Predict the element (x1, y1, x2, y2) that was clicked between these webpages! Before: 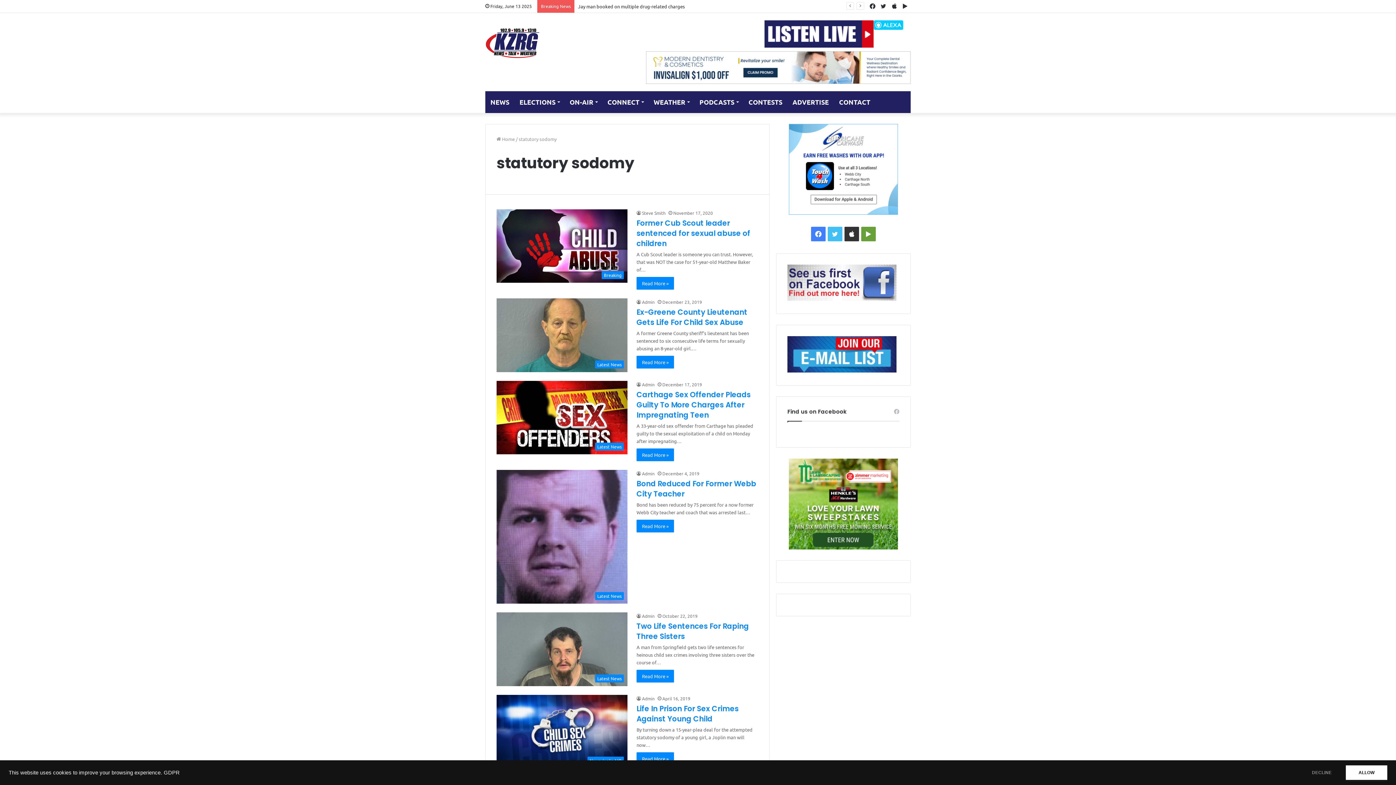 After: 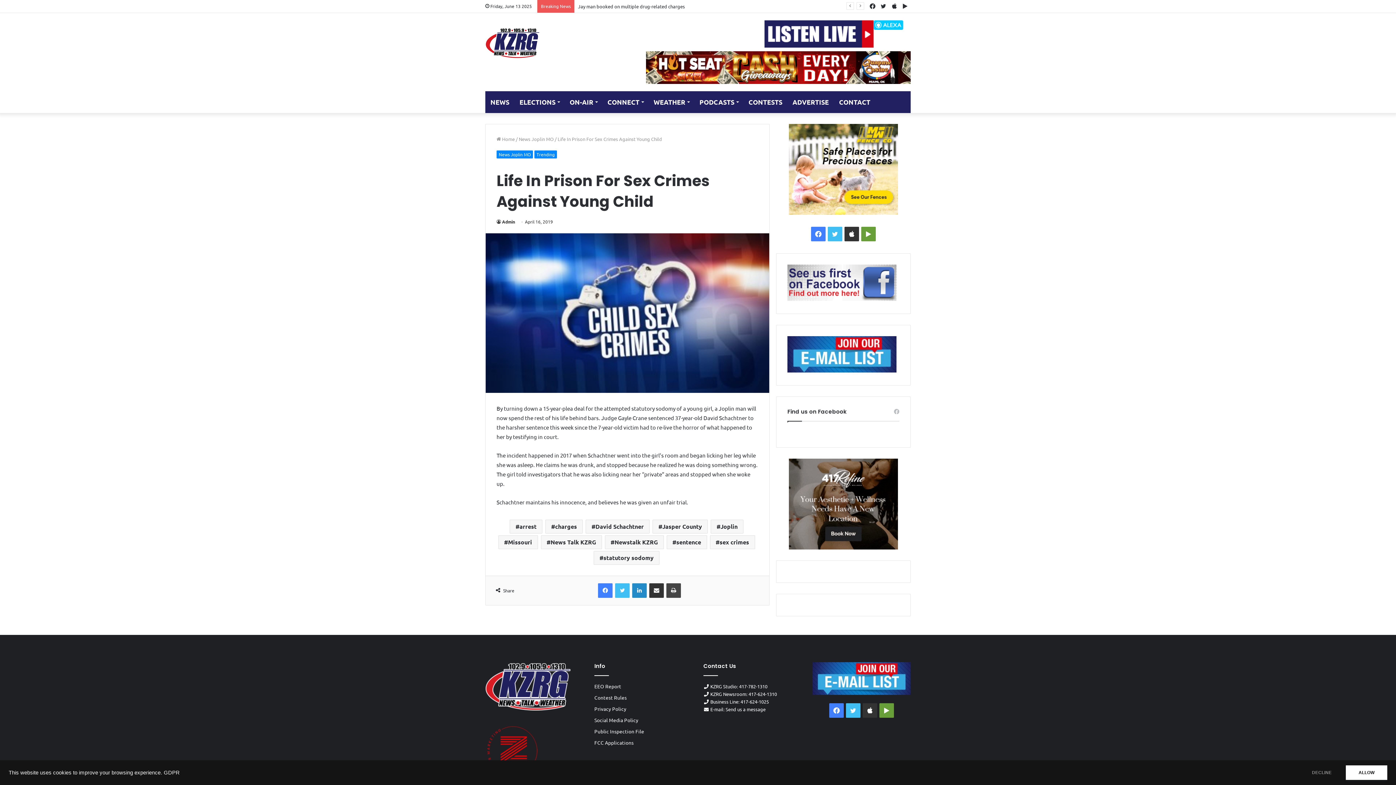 Action: label: Read More » bbox: (636, 752, 674, 765)